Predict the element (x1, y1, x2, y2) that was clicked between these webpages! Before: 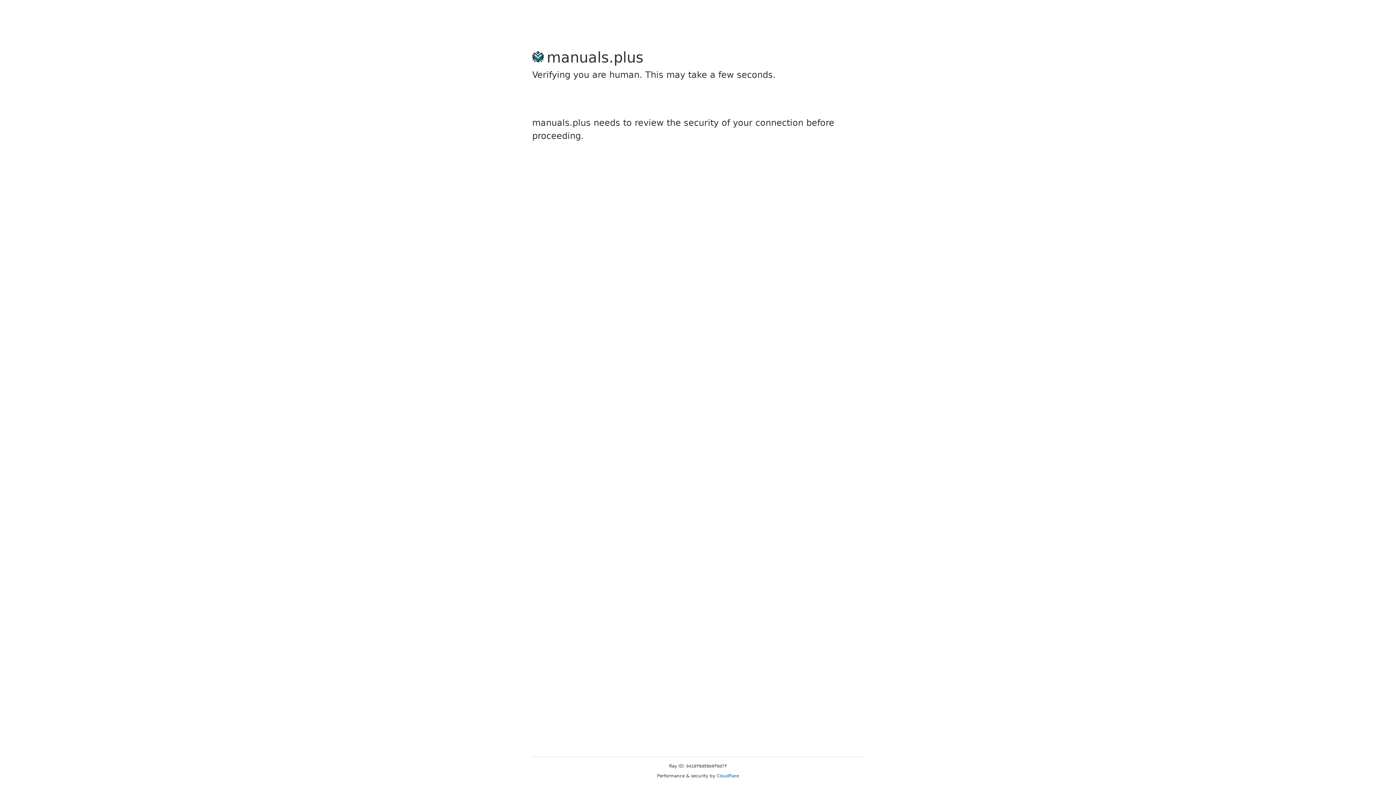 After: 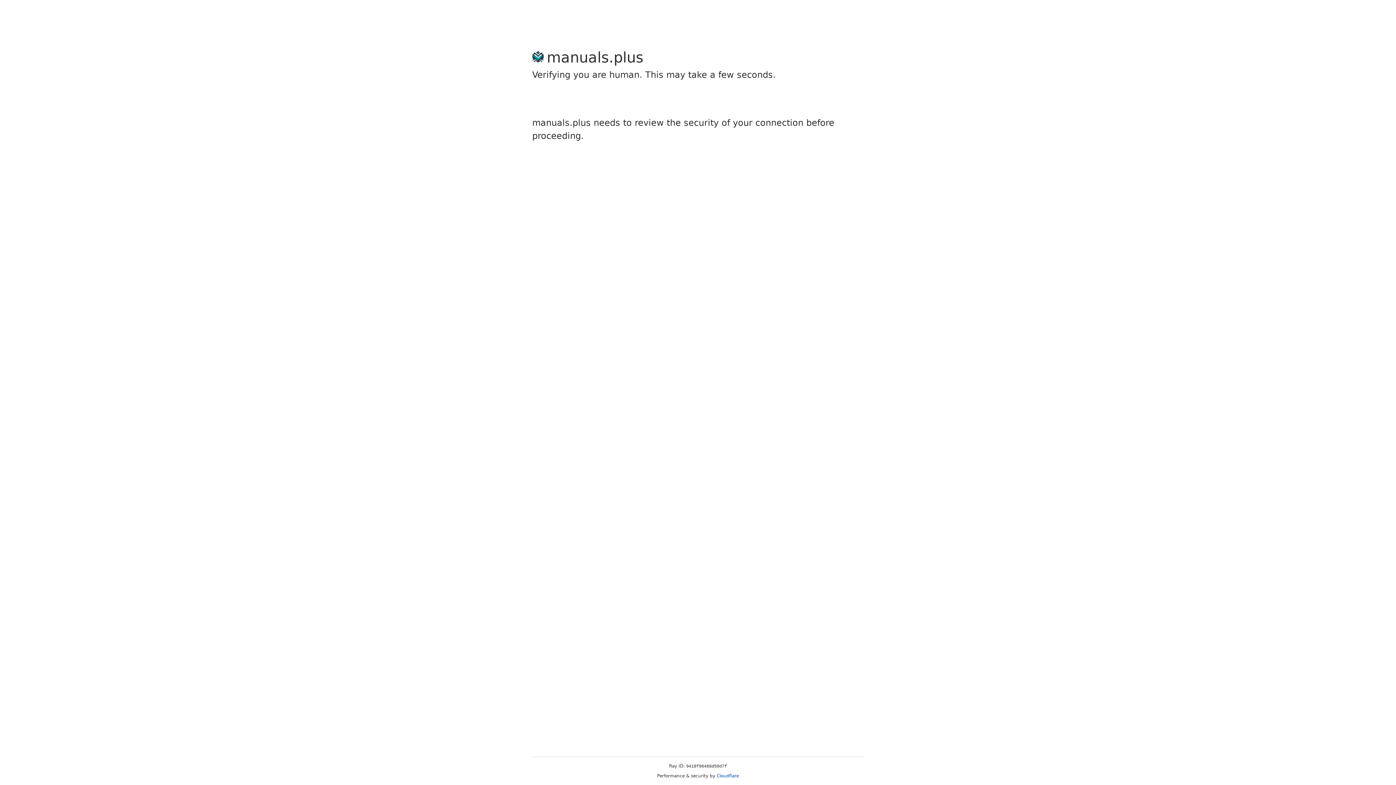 Action: bbox: (716, 773, 739, 778) label: Cloudflare